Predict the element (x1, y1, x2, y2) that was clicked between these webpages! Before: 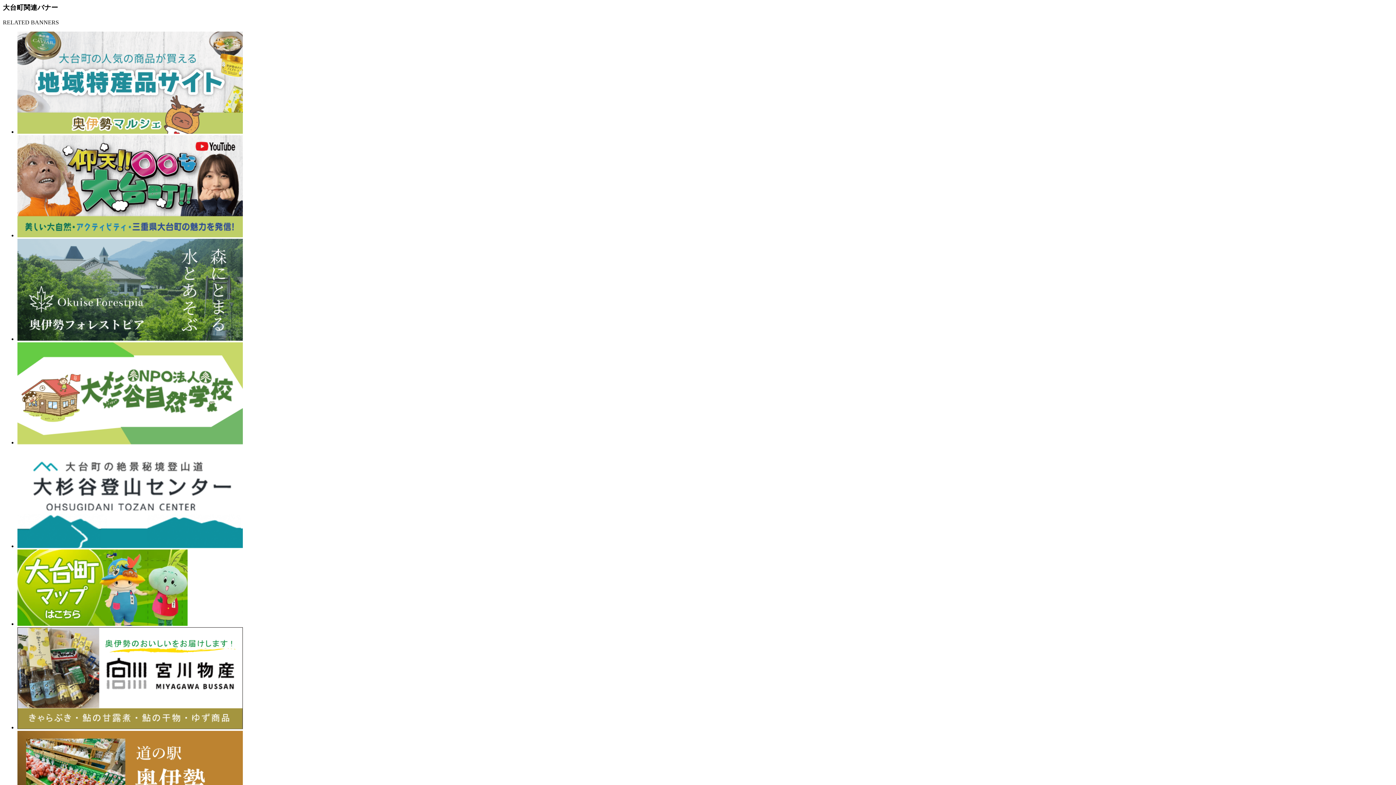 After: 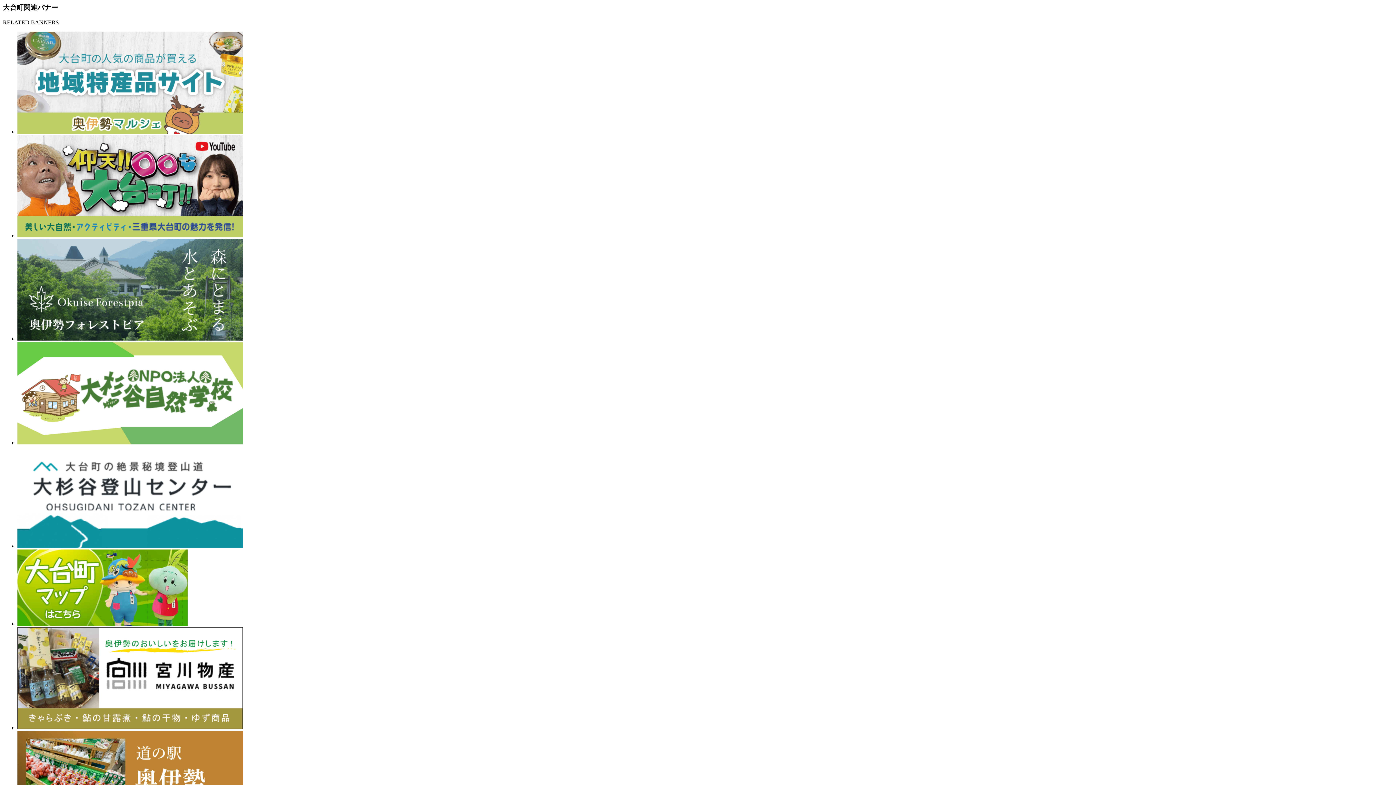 Action: bbox: (17, 335, 242, 342)